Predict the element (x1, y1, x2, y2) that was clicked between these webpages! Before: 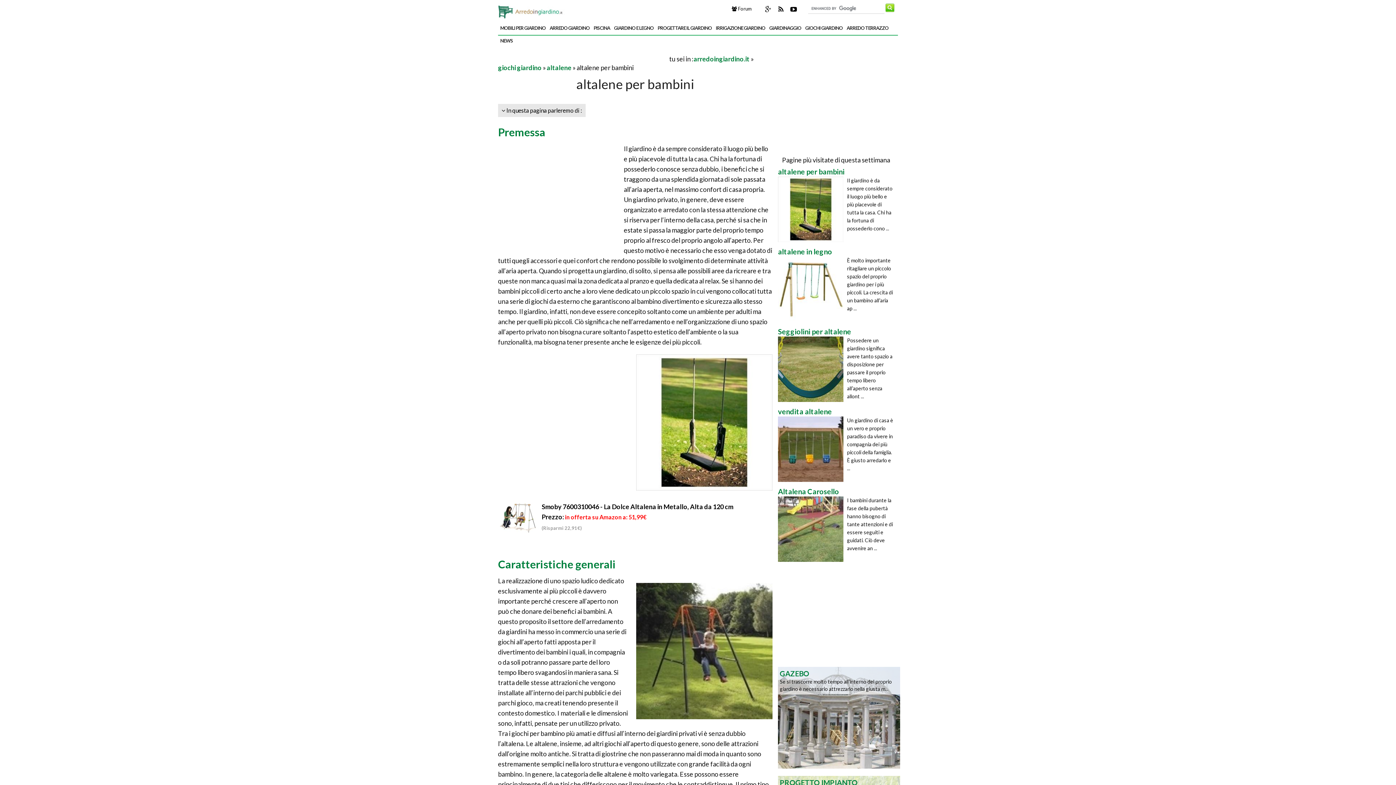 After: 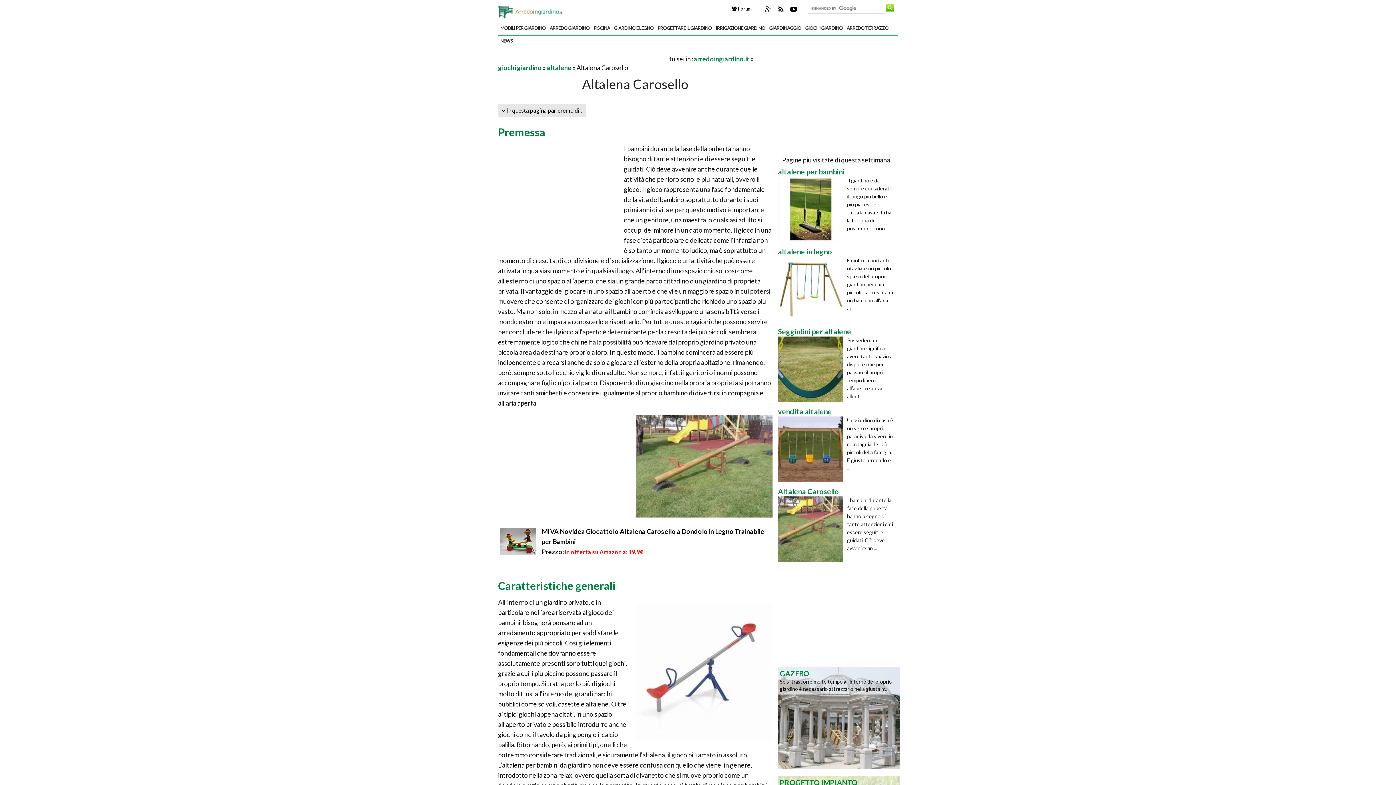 Action: label: Altalena Carosello bbox: (778, 487, 839, 496)